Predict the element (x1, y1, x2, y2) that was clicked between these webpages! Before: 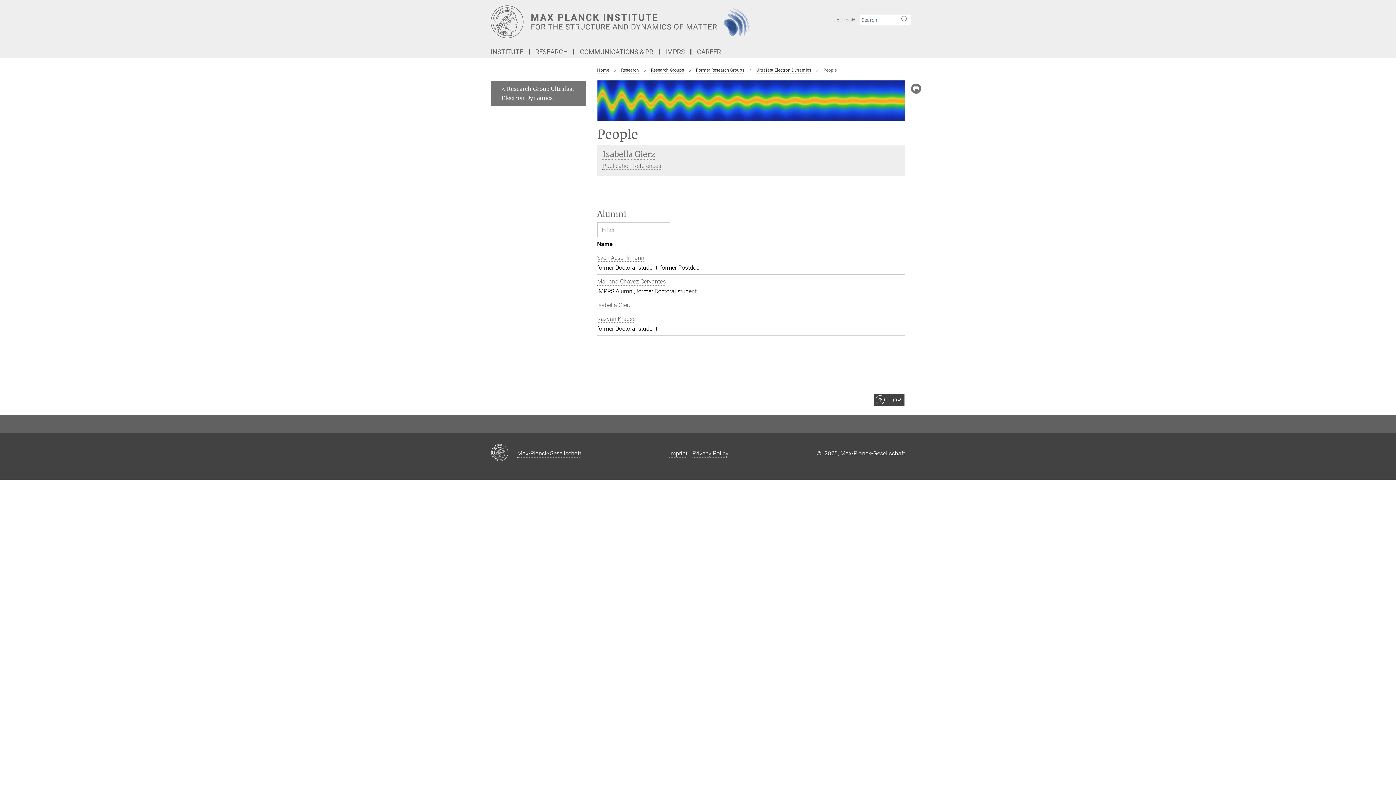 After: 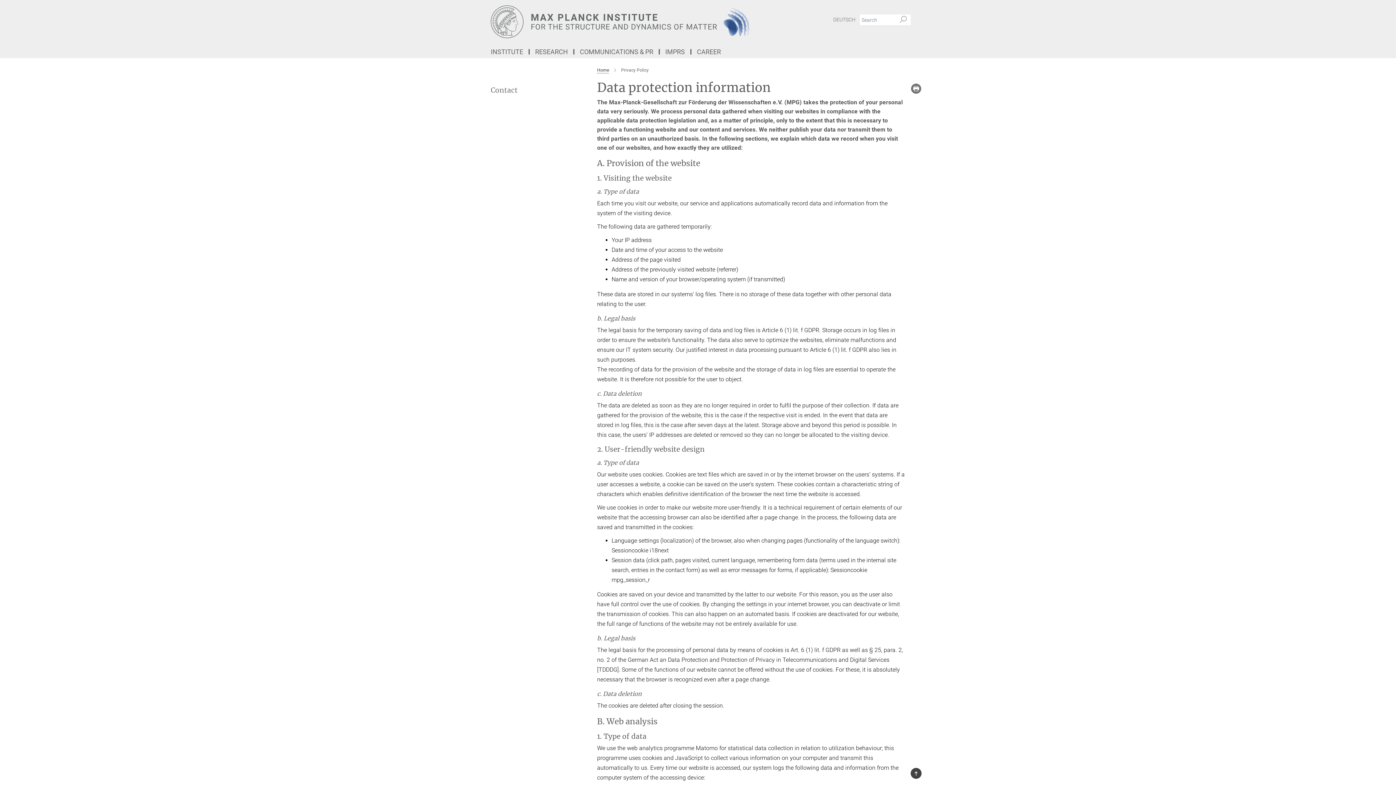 Action: bbox: (692, 450, 728, 456) label: Privacy Policy